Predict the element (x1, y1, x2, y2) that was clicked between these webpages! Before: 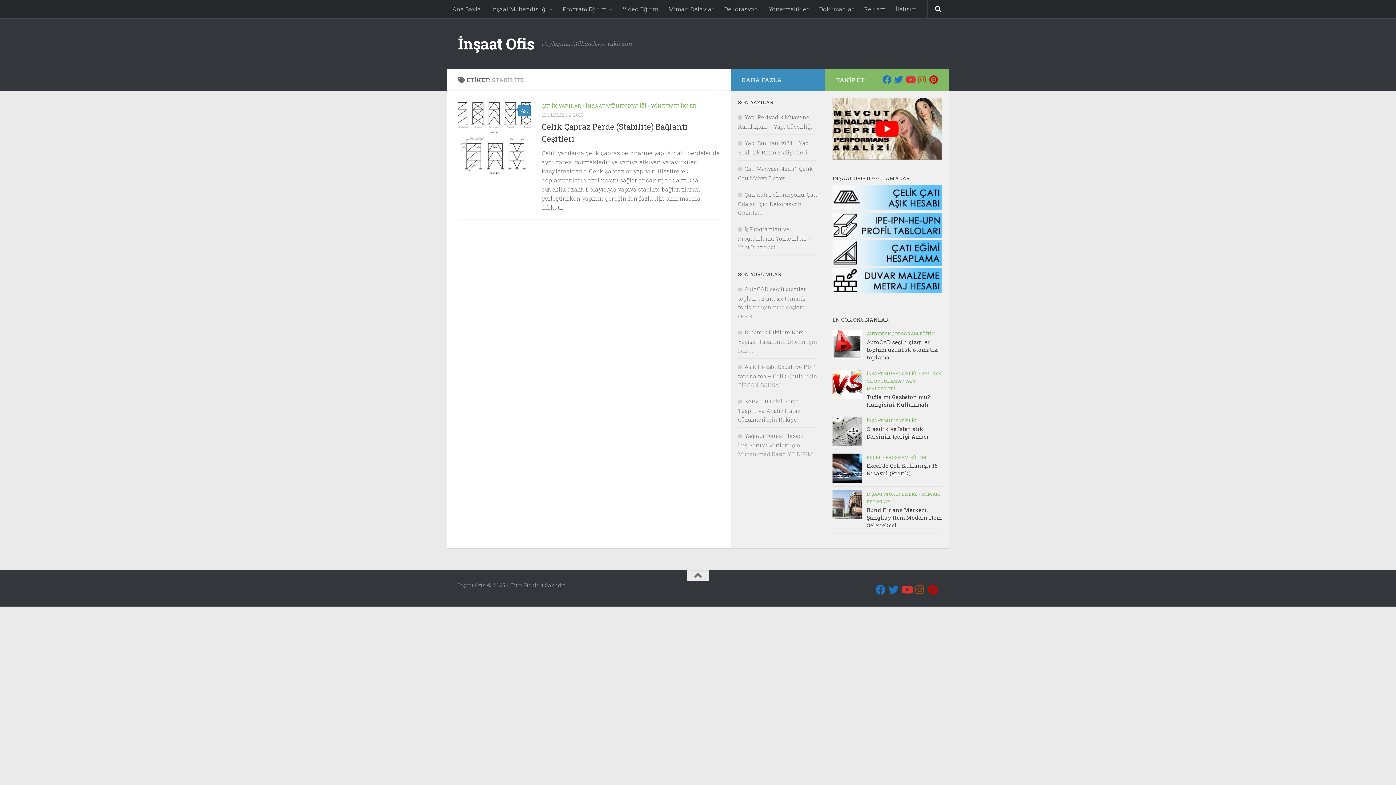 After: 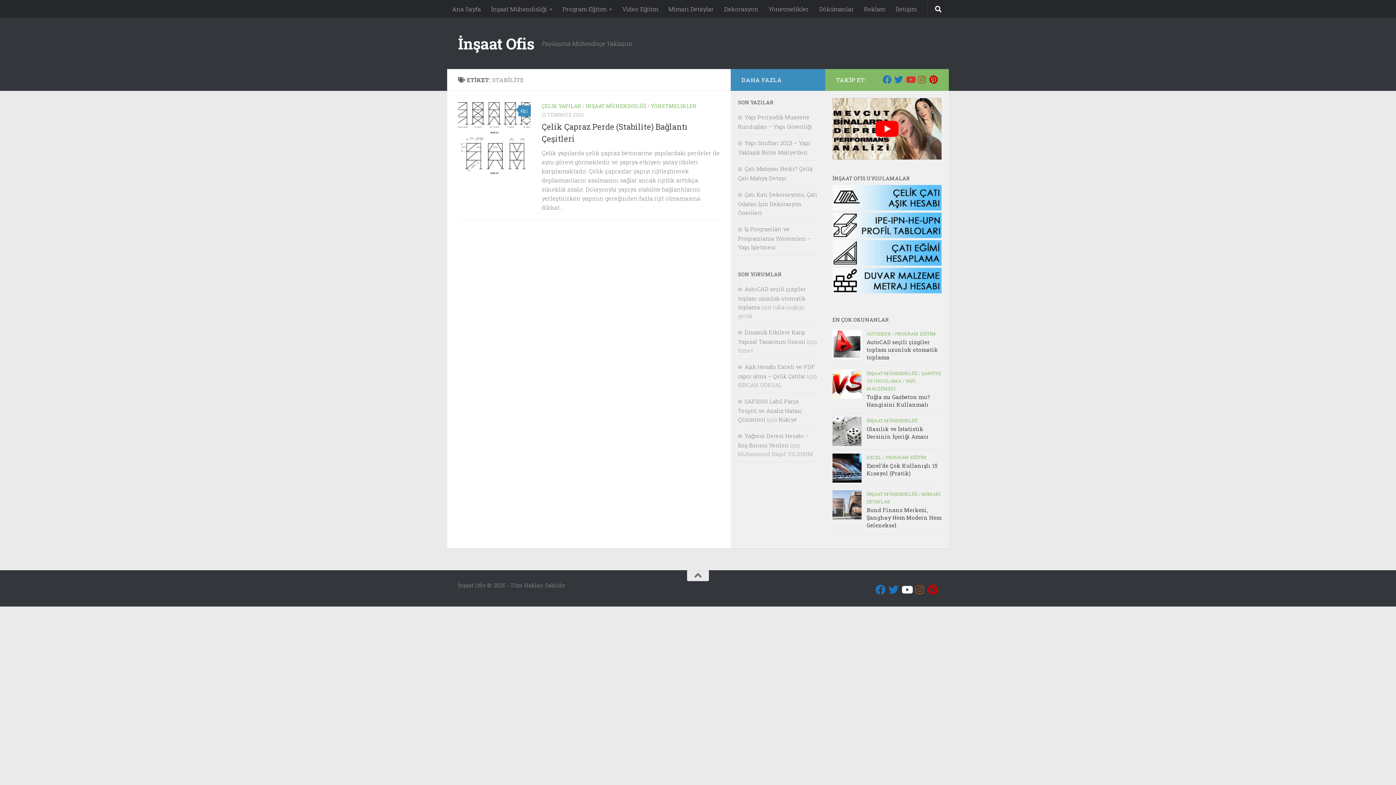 Action: label: Youtube bbox: (901, 585, 911, 595)